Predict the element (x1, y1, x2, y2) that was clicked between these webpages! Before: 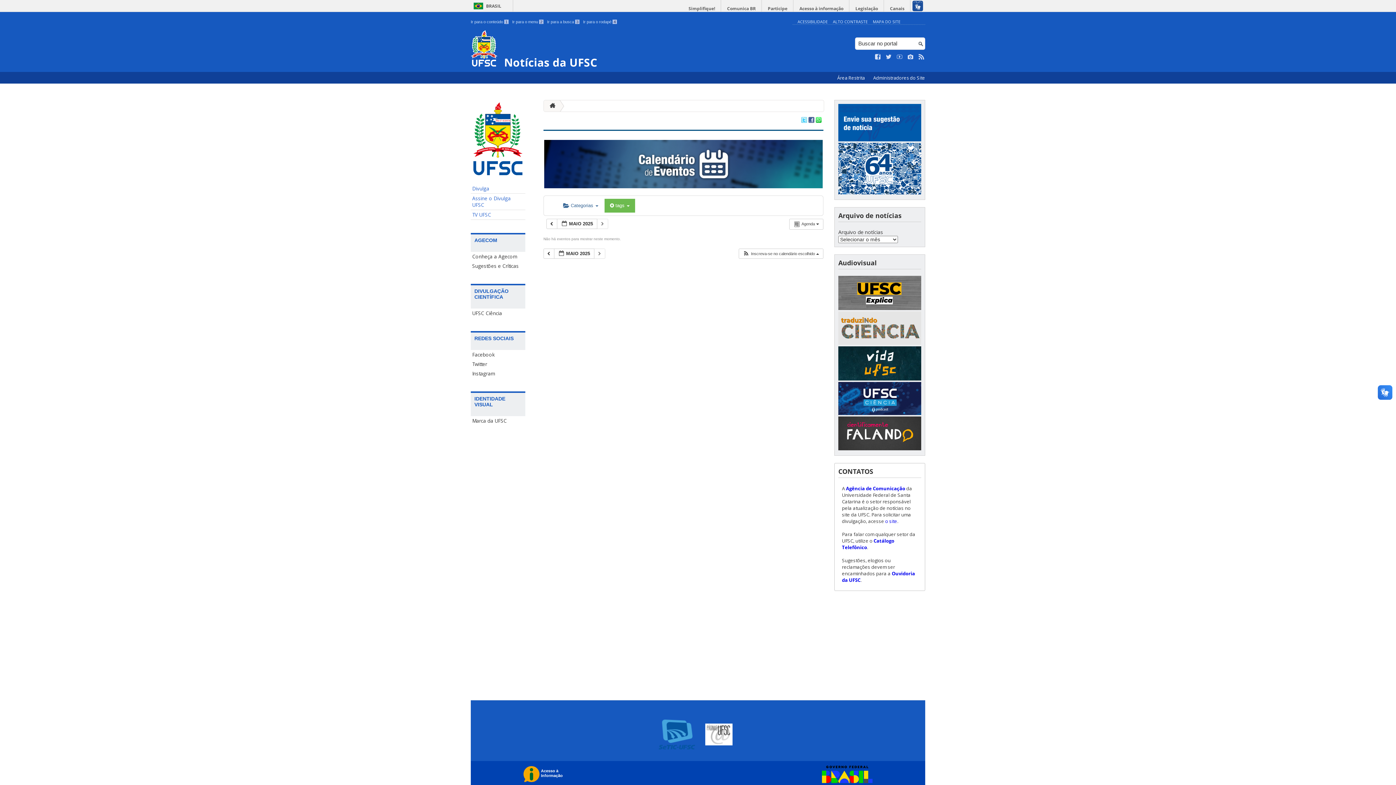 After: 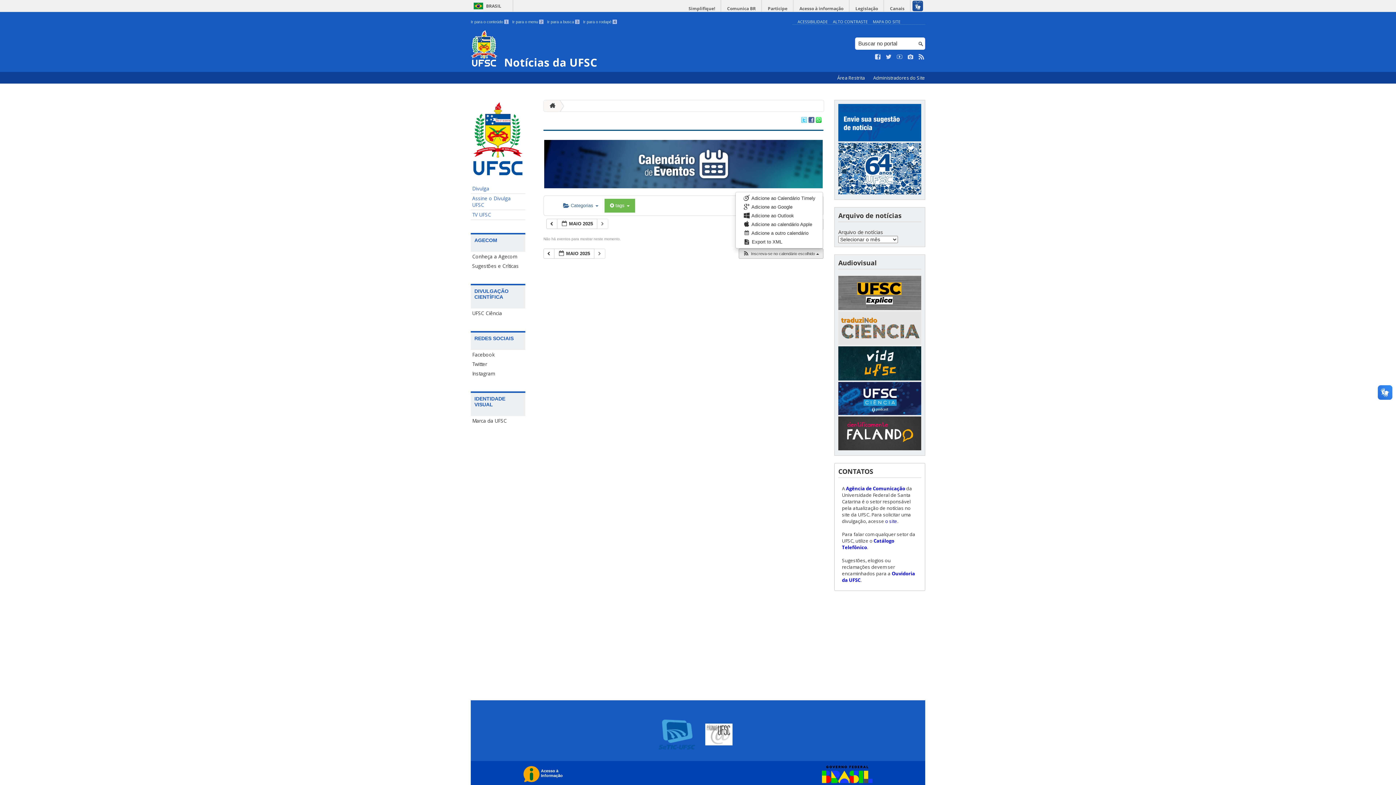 Action: bbox: (739, 249, 822, 258) label:  Inscreva-se no calendário escolhido 